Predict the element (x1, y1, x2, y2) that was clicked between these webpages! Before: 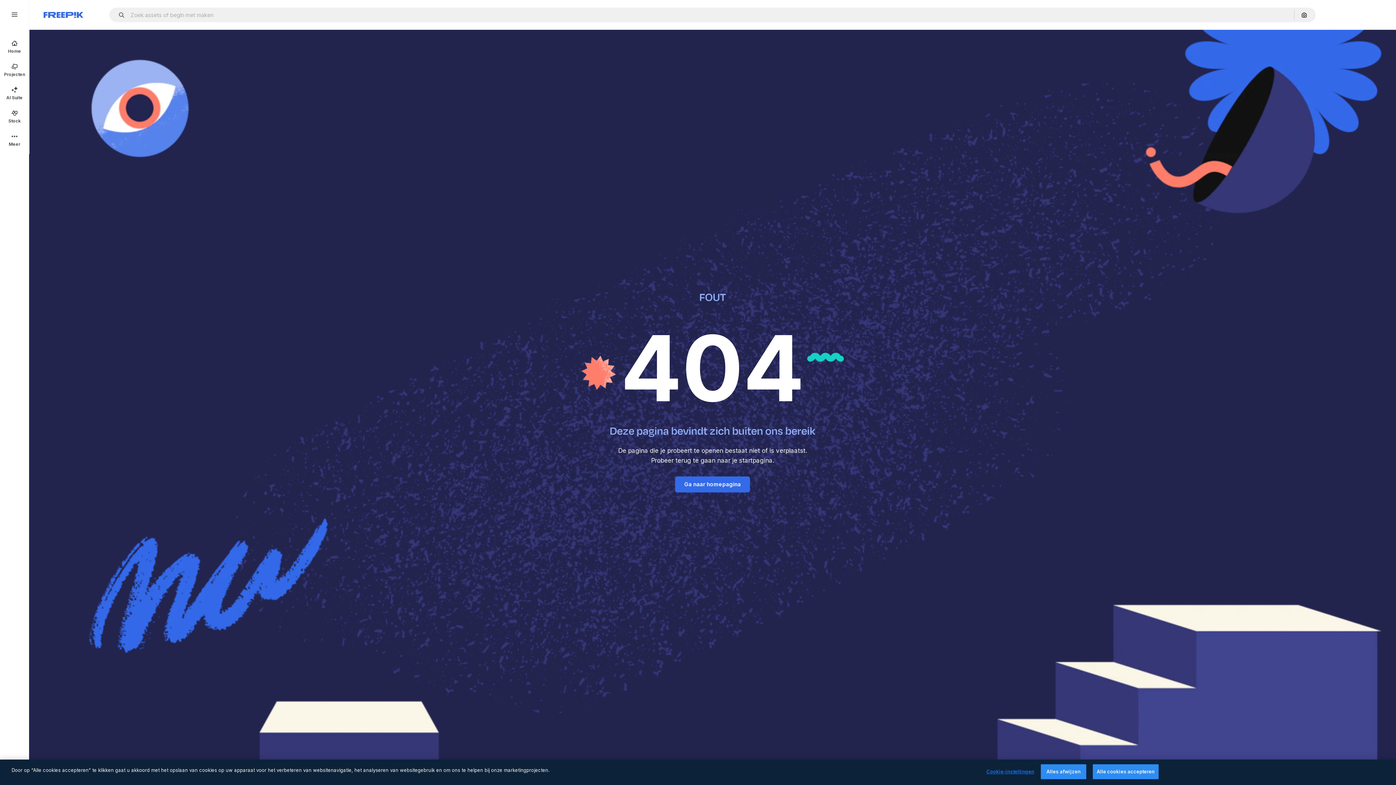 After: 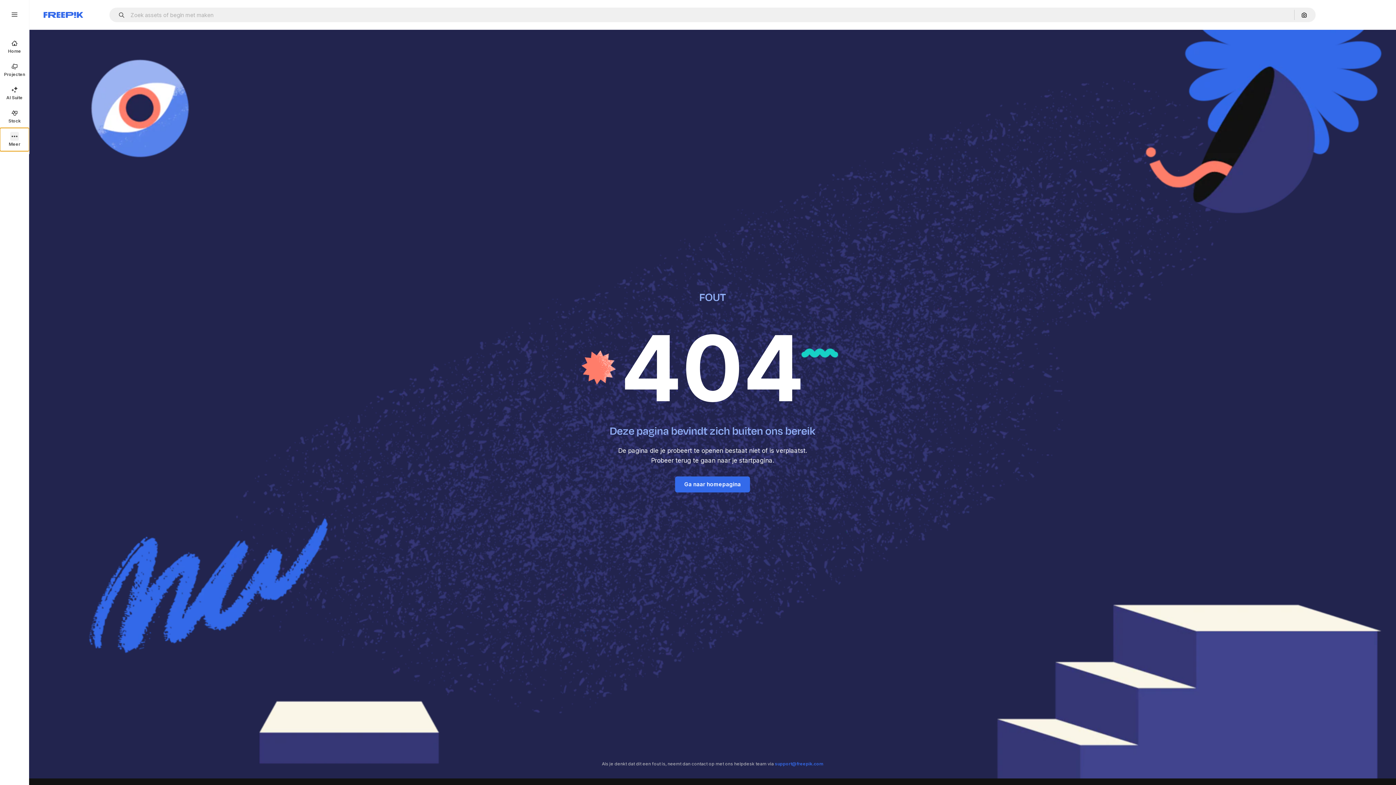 Action: bbox: (0, 128, 29, 151) label: Meer